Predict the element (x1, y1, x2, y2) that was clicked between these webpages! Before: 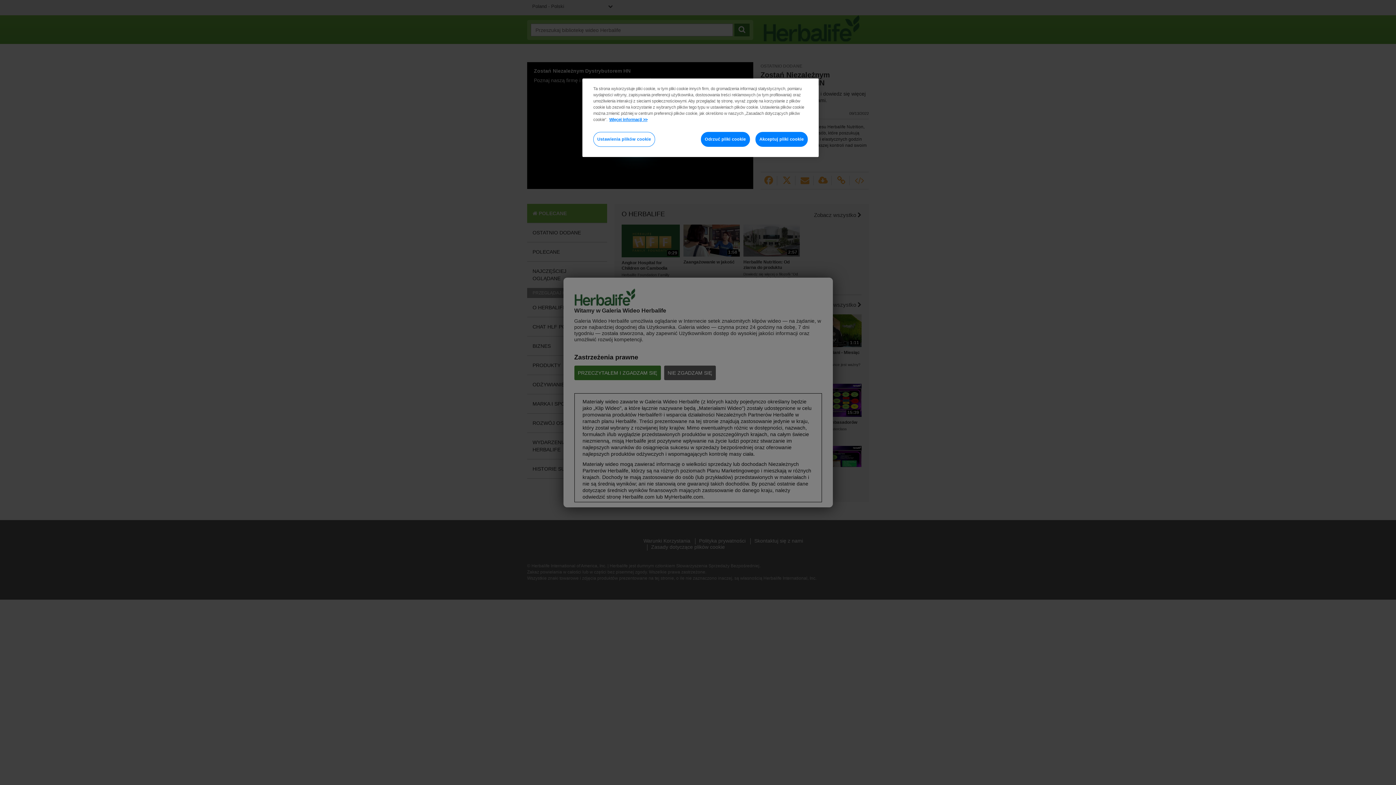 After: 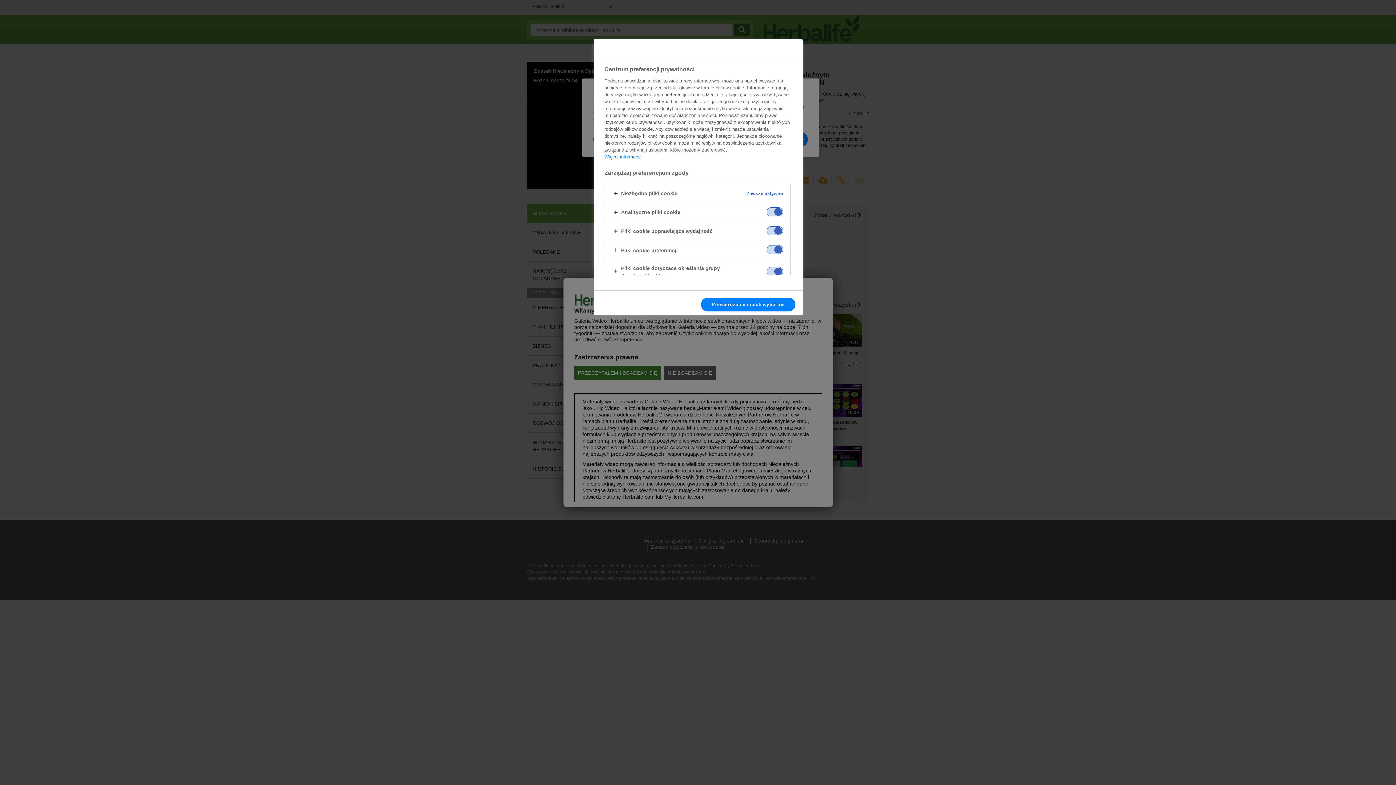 Action: bbox: (593, 132, 655, 146) label: Ustawienia plików cookie